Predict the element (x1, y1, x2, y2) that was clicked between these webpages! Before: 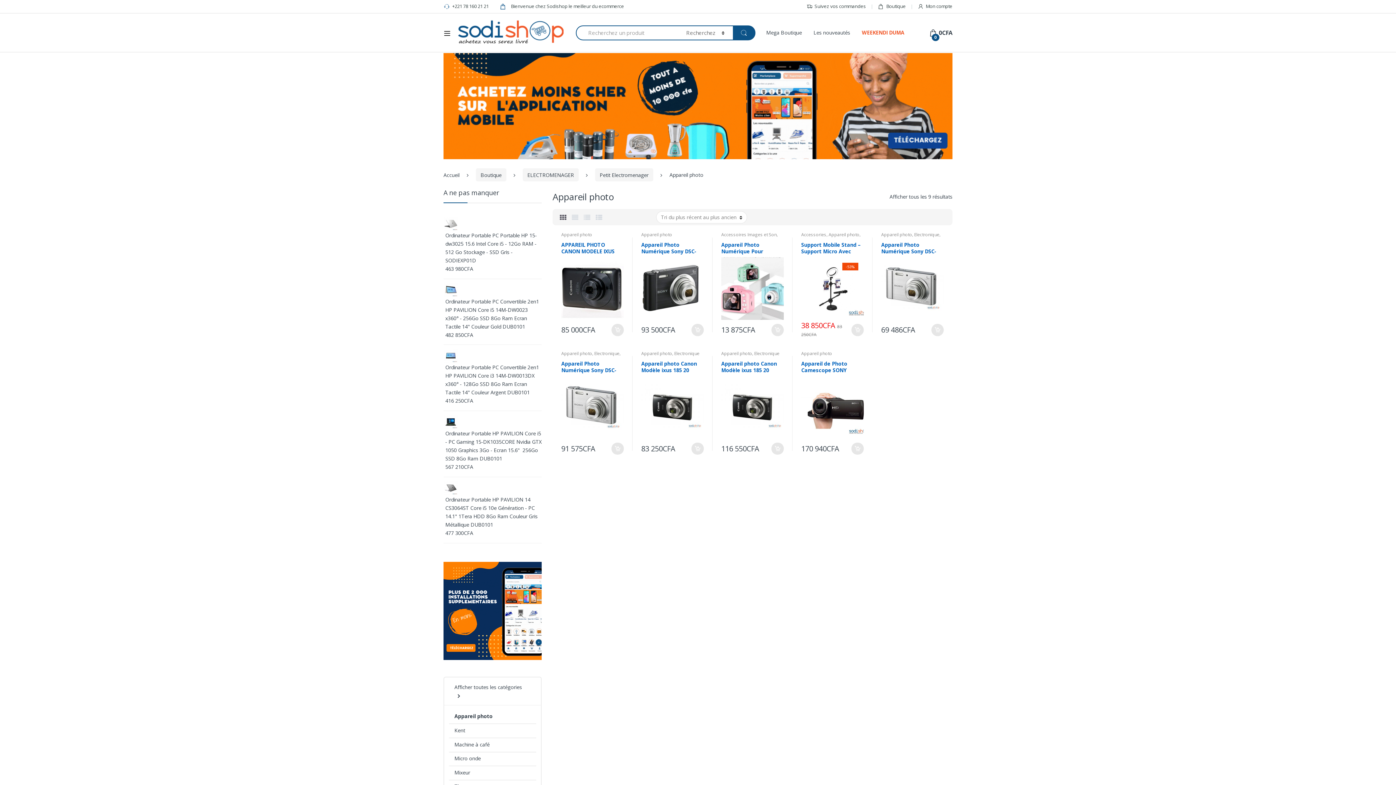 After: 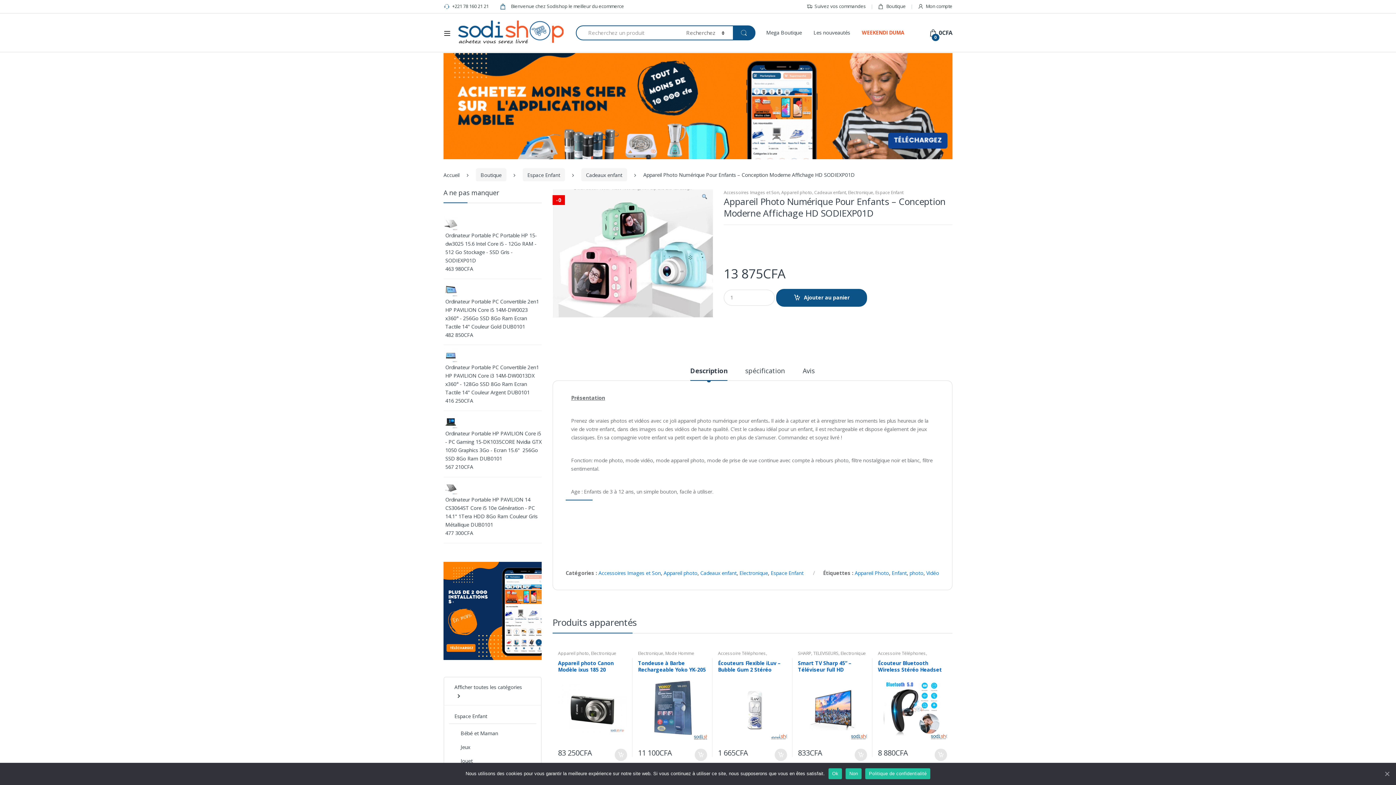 Action: label: Appareil Photo Numérique Pour Enfants – Conception Moderne Affichage HD SODIEXP01D bbox: (721, 241, 784, 319)